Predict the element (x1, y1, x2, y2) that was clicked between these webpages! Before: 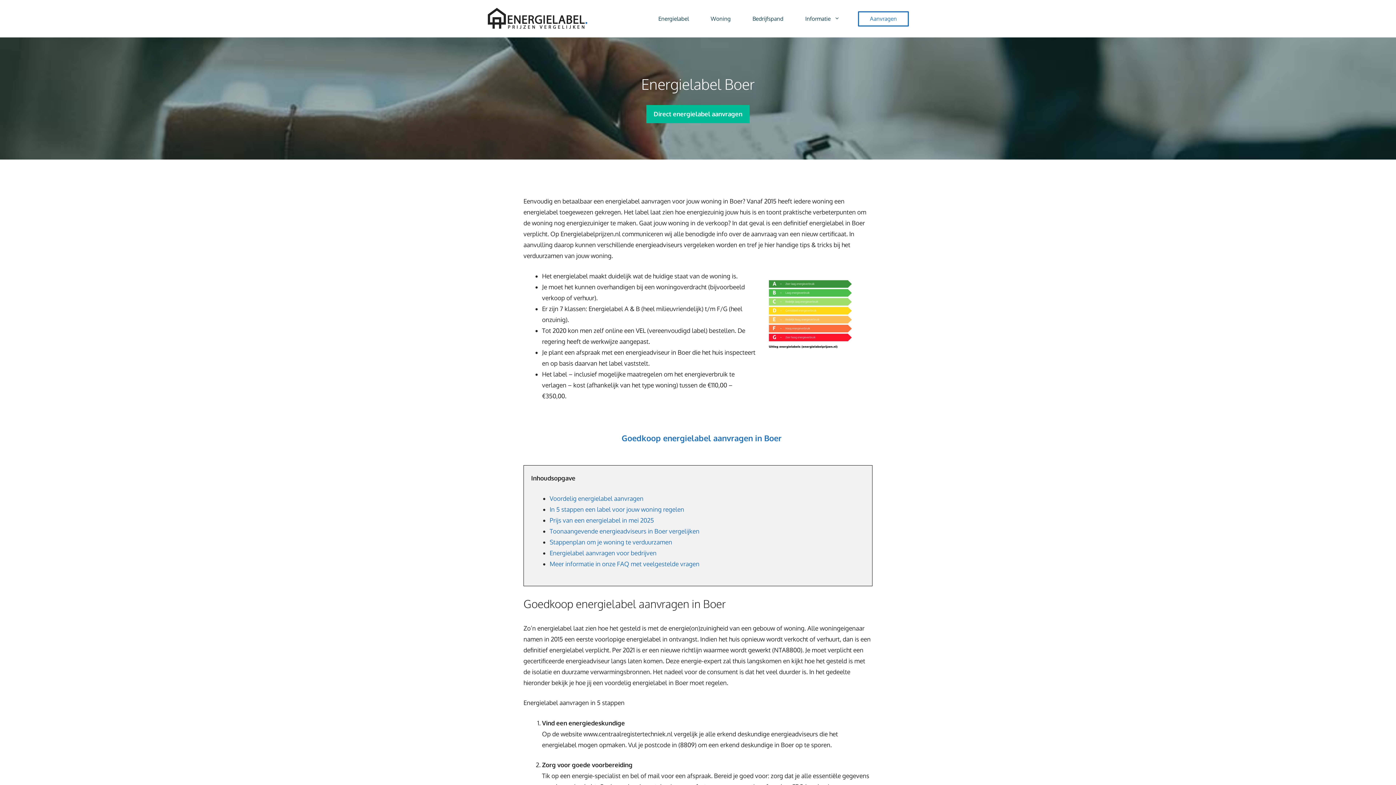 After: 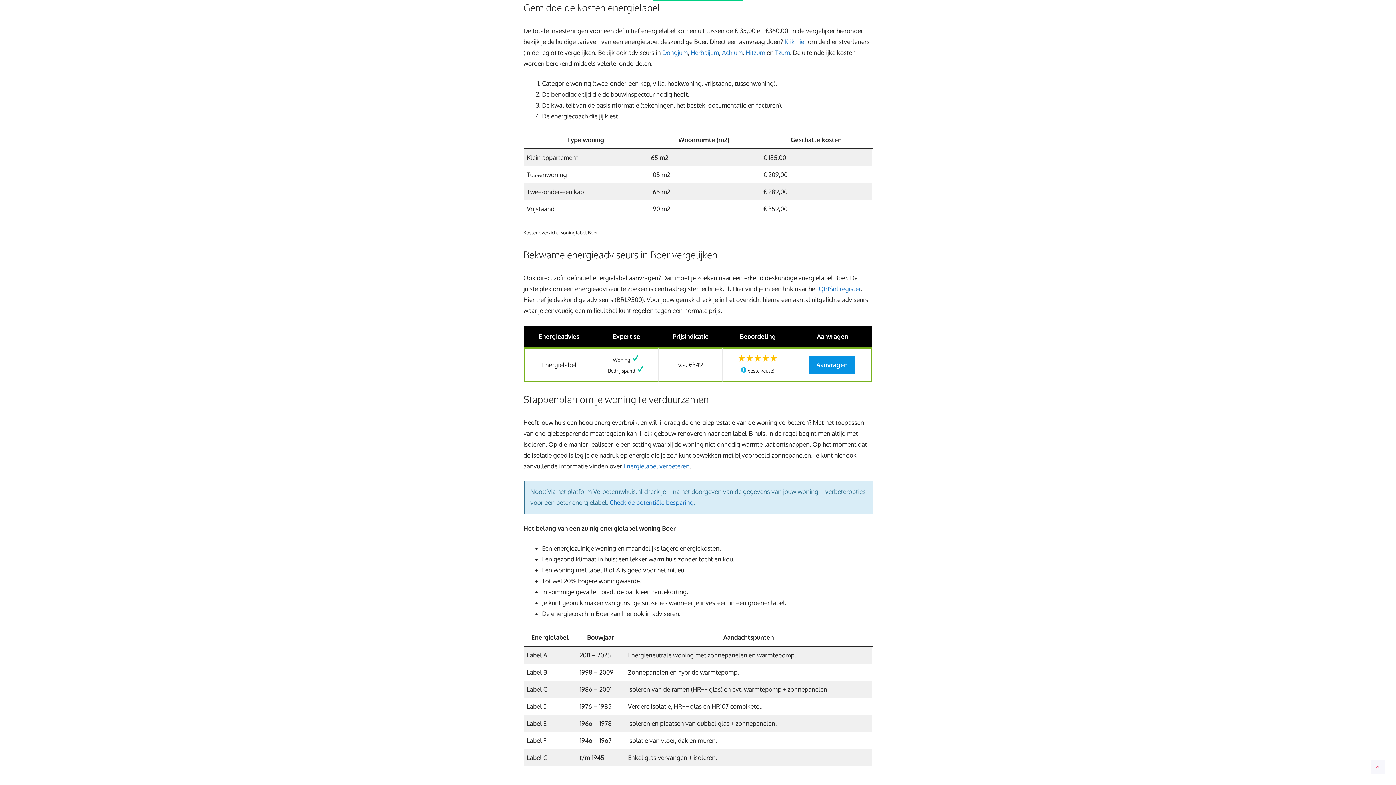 Action: bbox: (549, 516, 654, 524) label: Prijs van een energielabel in mei 2025